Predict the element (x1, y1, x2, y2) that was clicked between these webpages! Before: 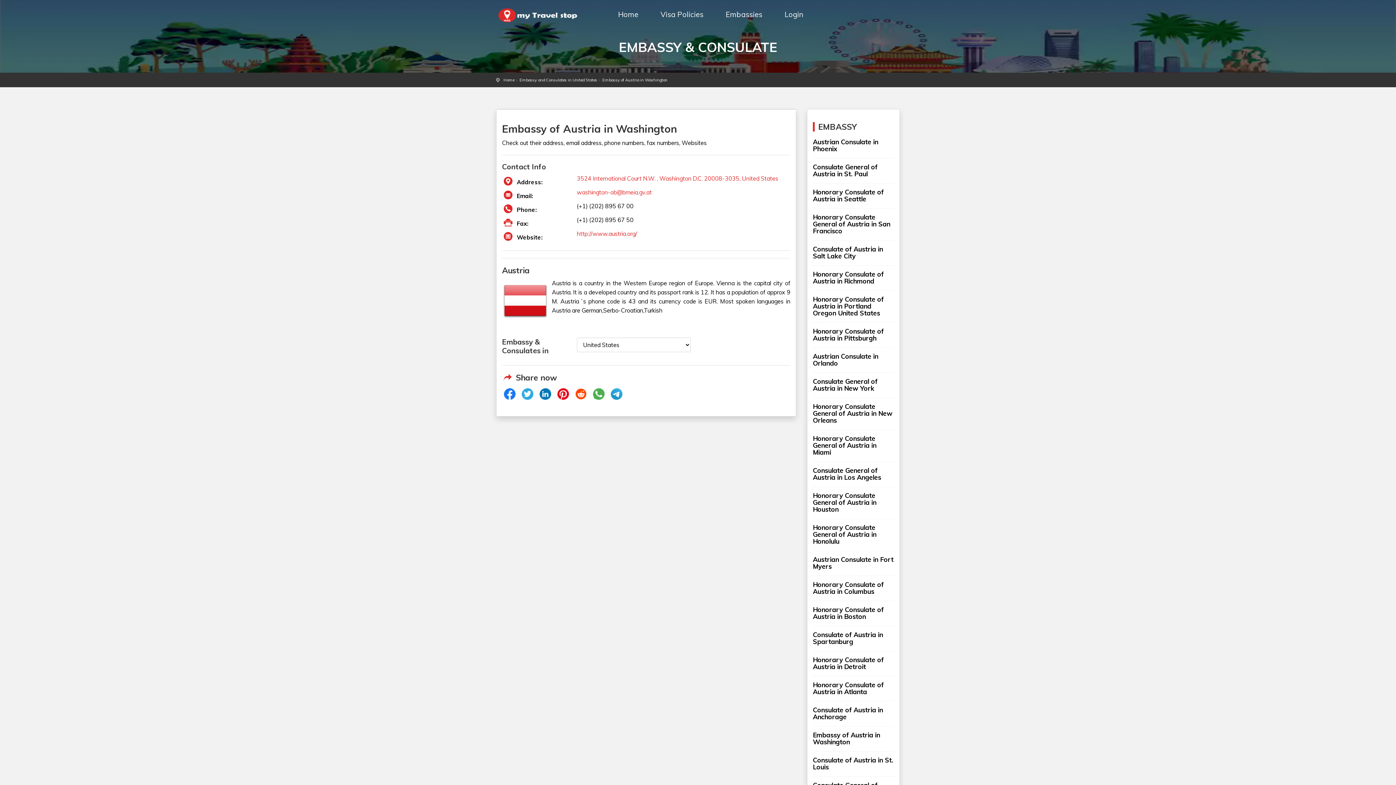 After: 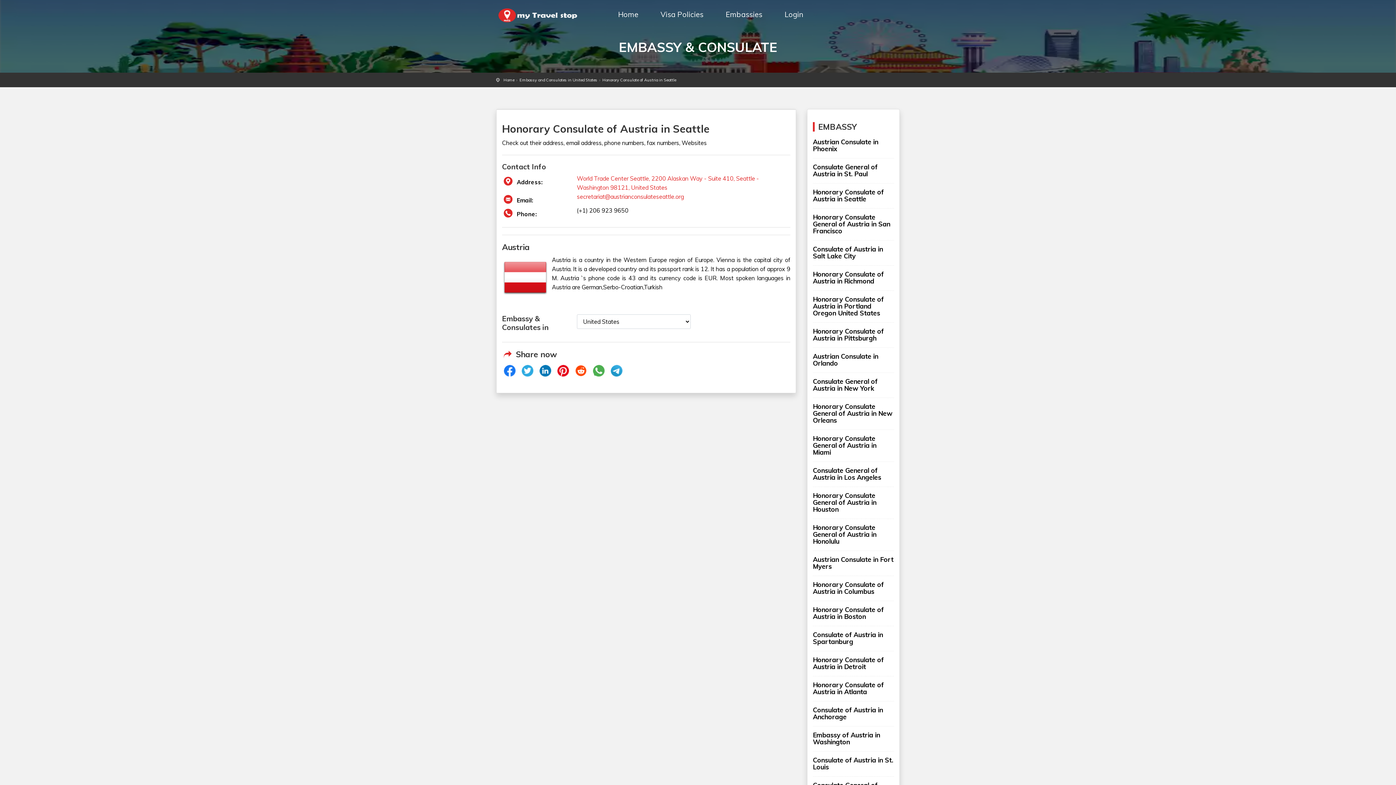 Action: label: Honorary Consulate of Austria in Seattle bbox: (813, 188, 884, 203)